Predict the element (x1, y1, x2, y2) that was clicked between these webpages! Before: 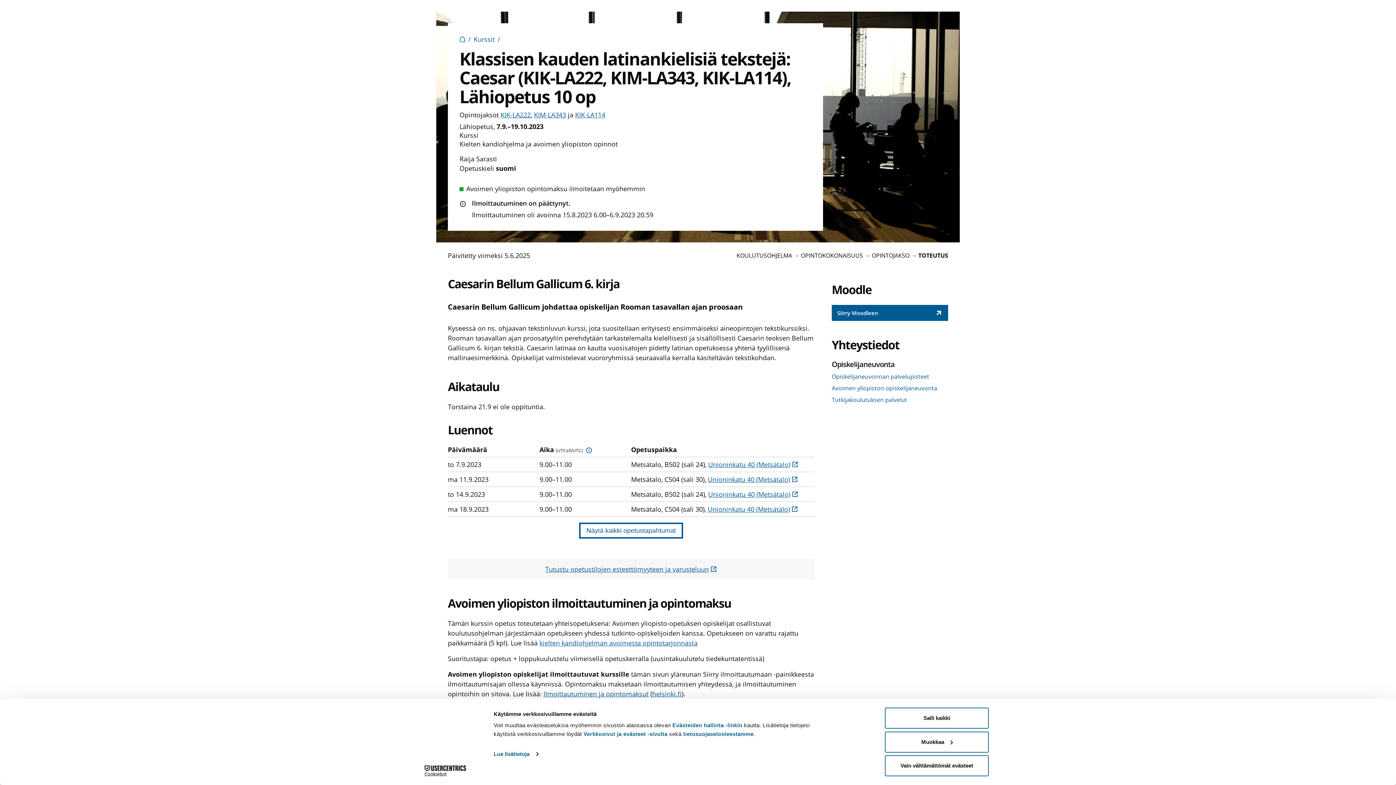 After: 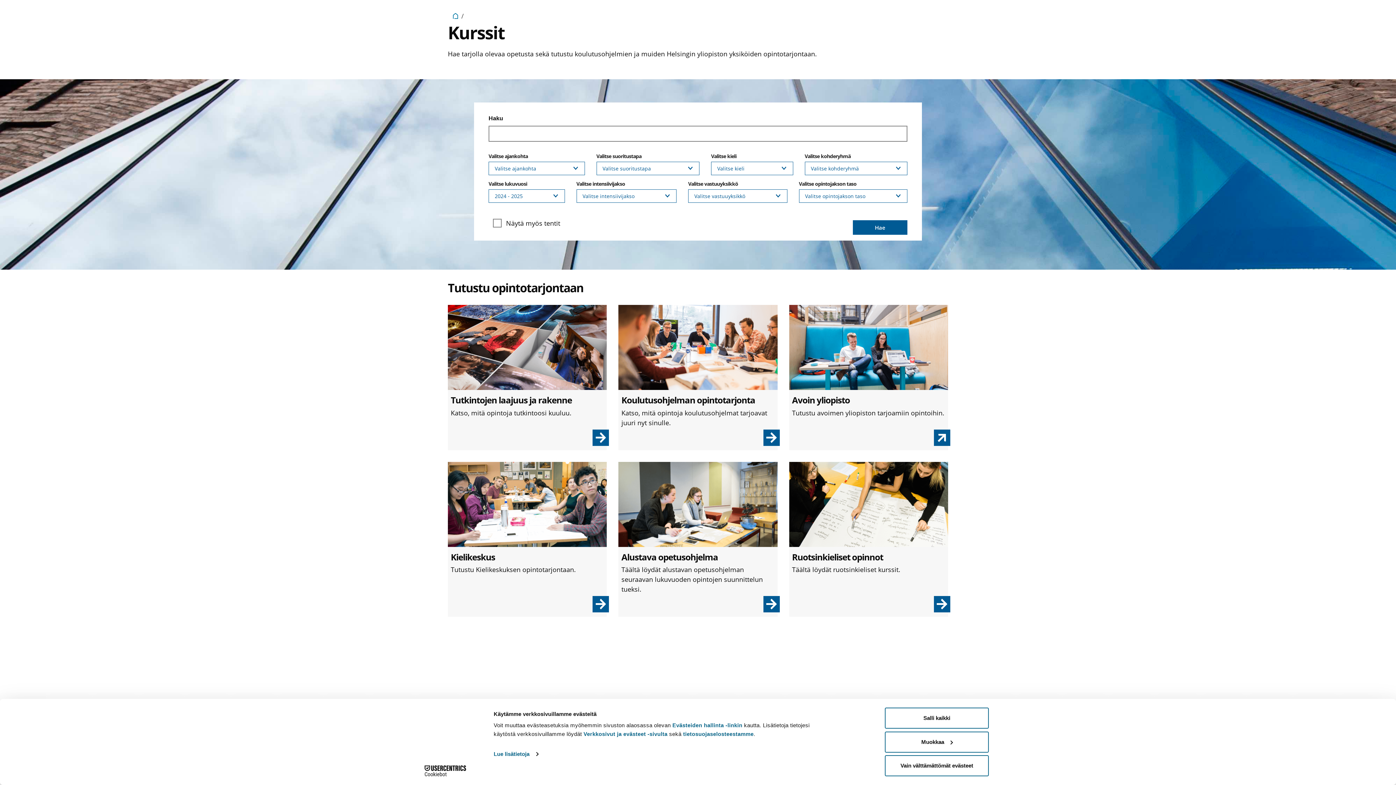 Action: label: Kurssit bbox: (473, 34, 493, 43)